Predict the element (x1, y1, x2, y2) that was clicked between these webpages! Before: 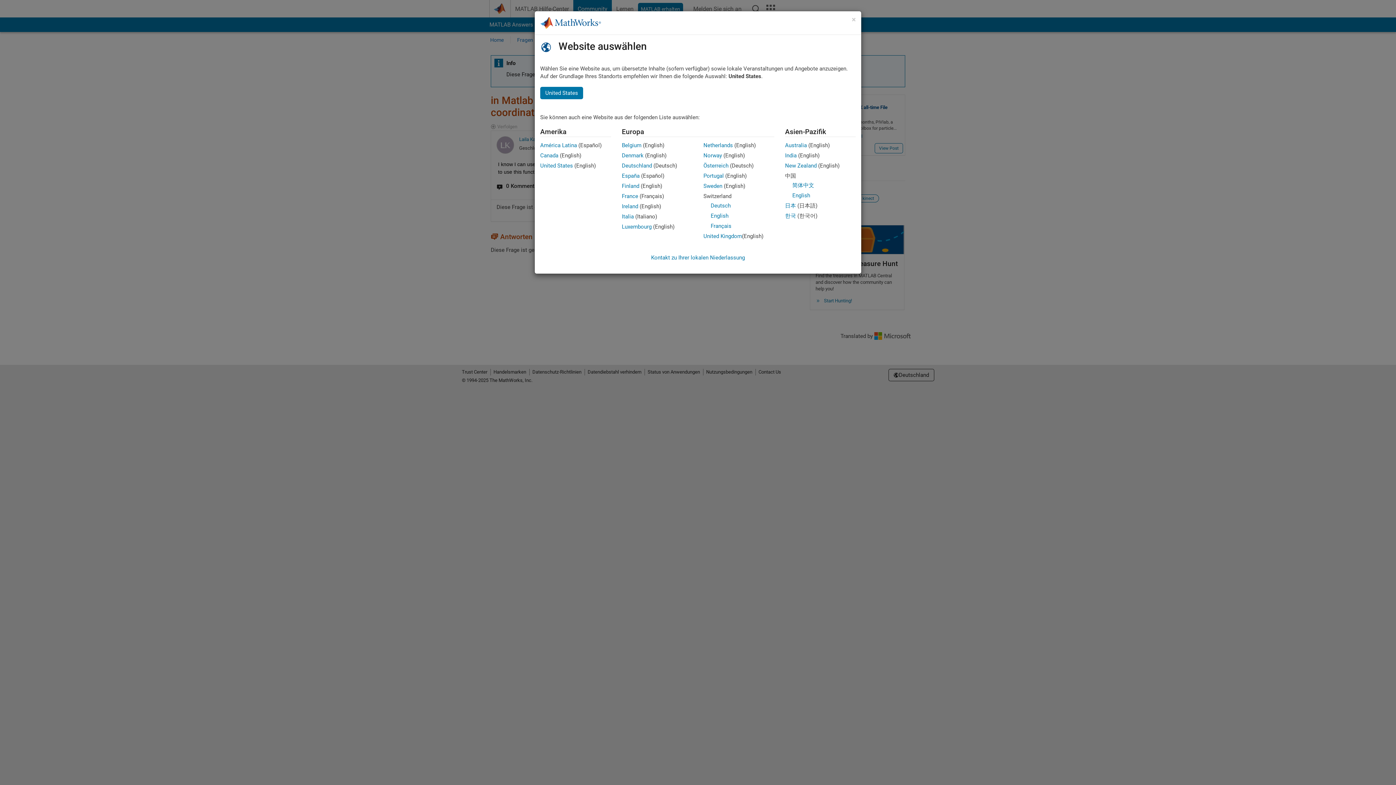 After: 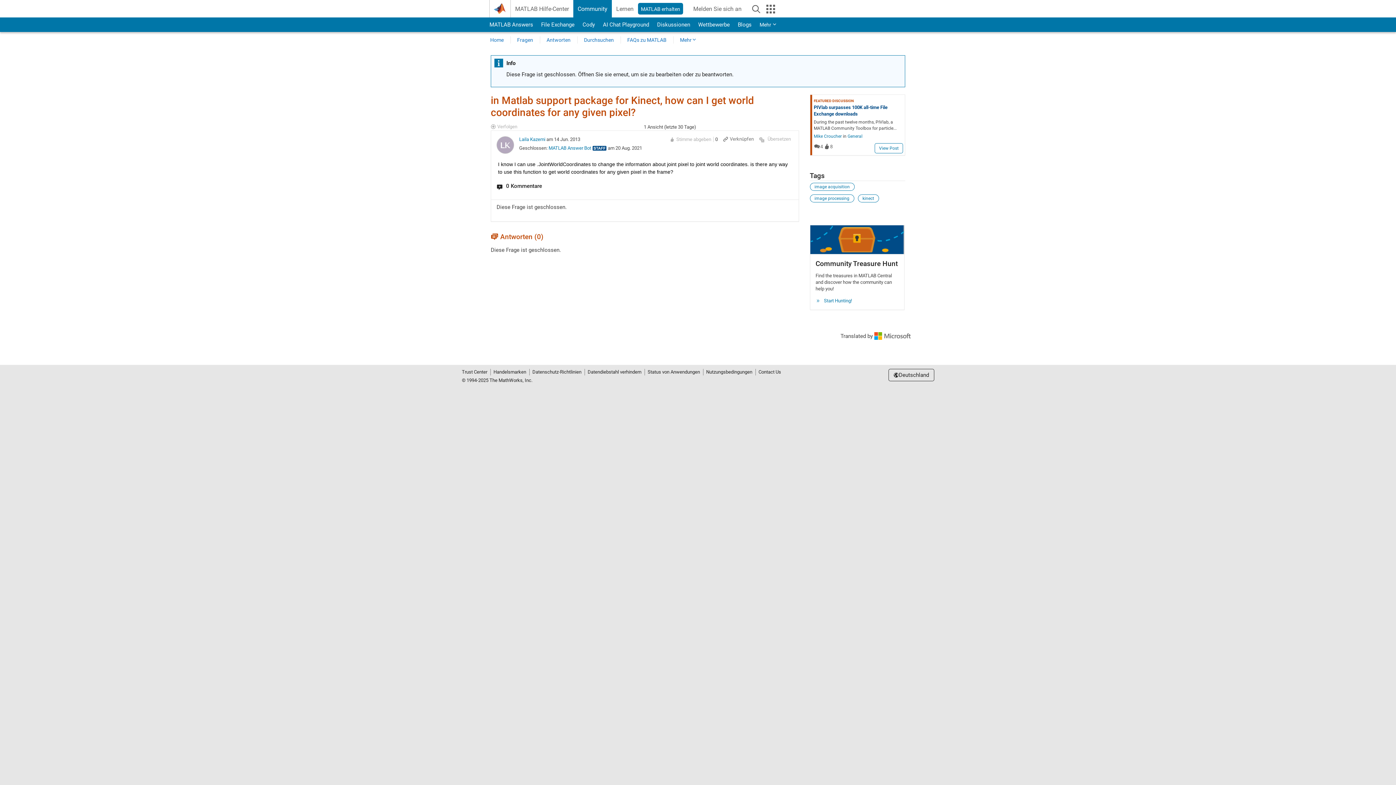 Action: bbox: (622, 162, 652, 169) label: Deutschland